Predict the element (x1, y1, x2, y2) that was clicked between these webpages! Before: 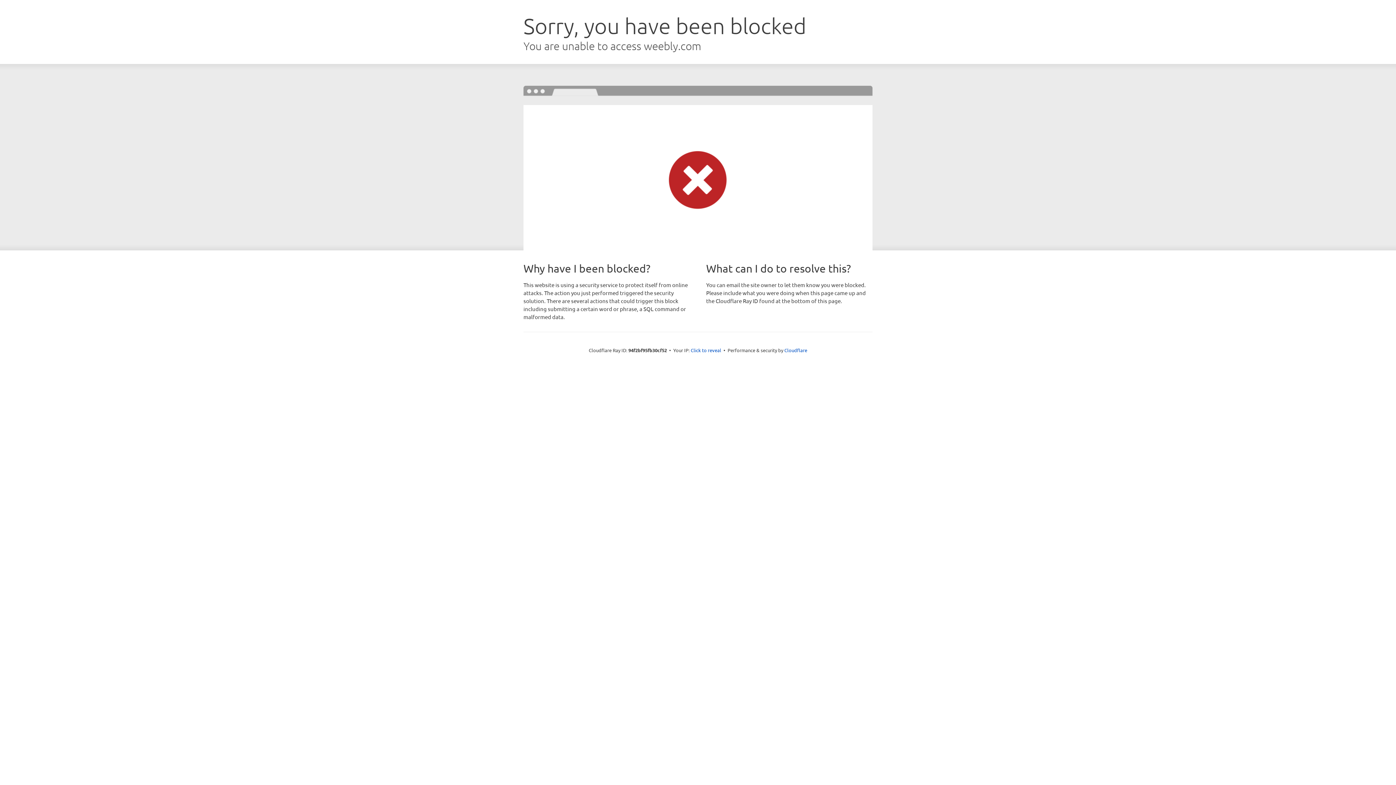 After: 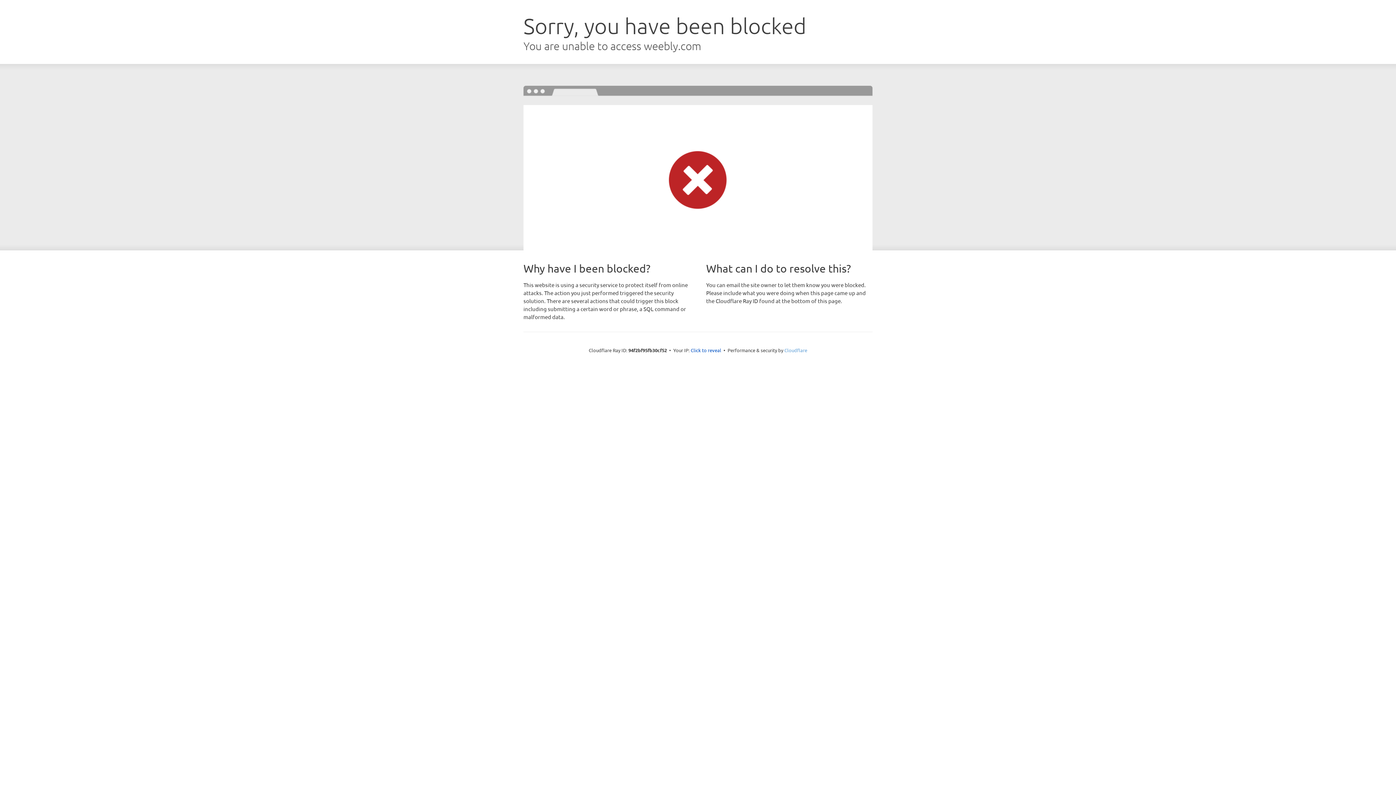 Action: bbox: (784, 347, 807, 353) label: Cloudflare